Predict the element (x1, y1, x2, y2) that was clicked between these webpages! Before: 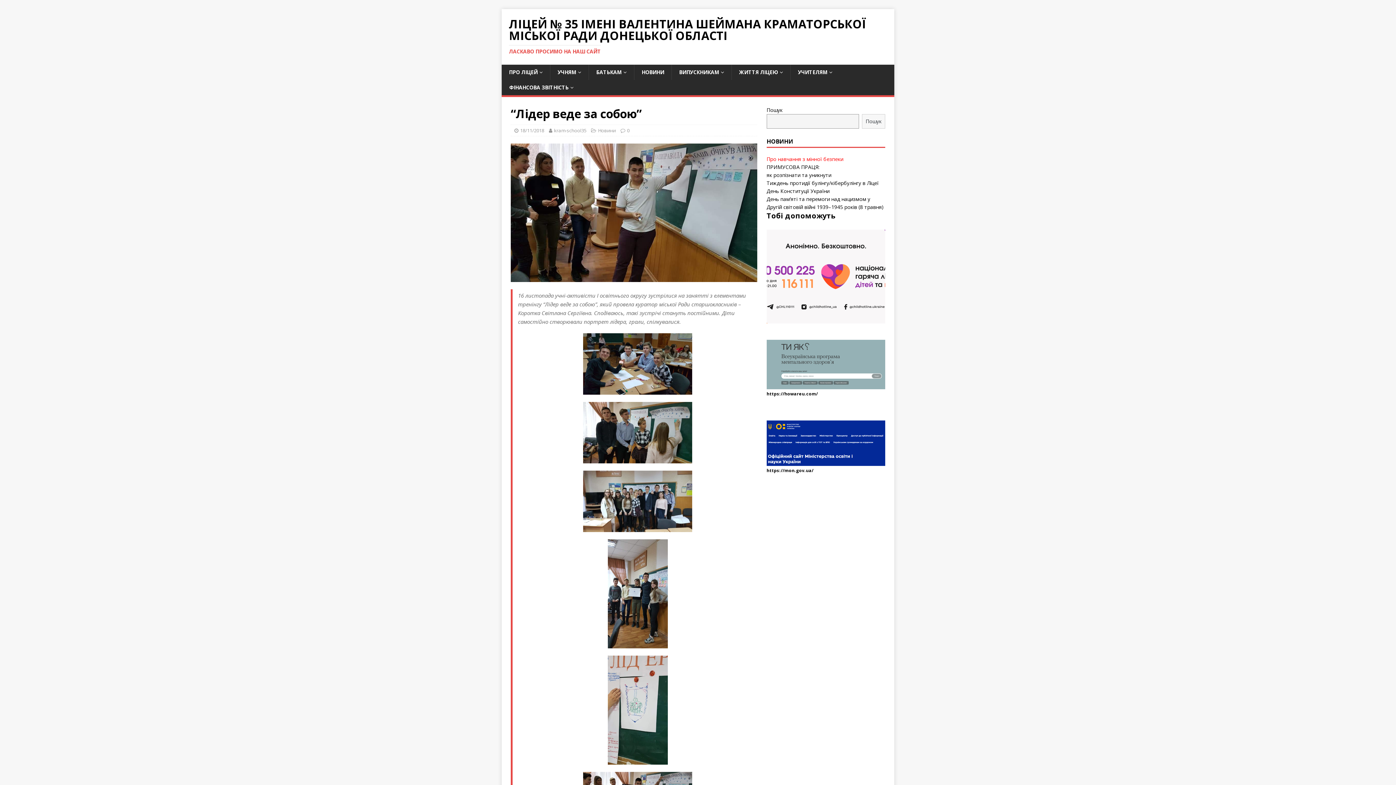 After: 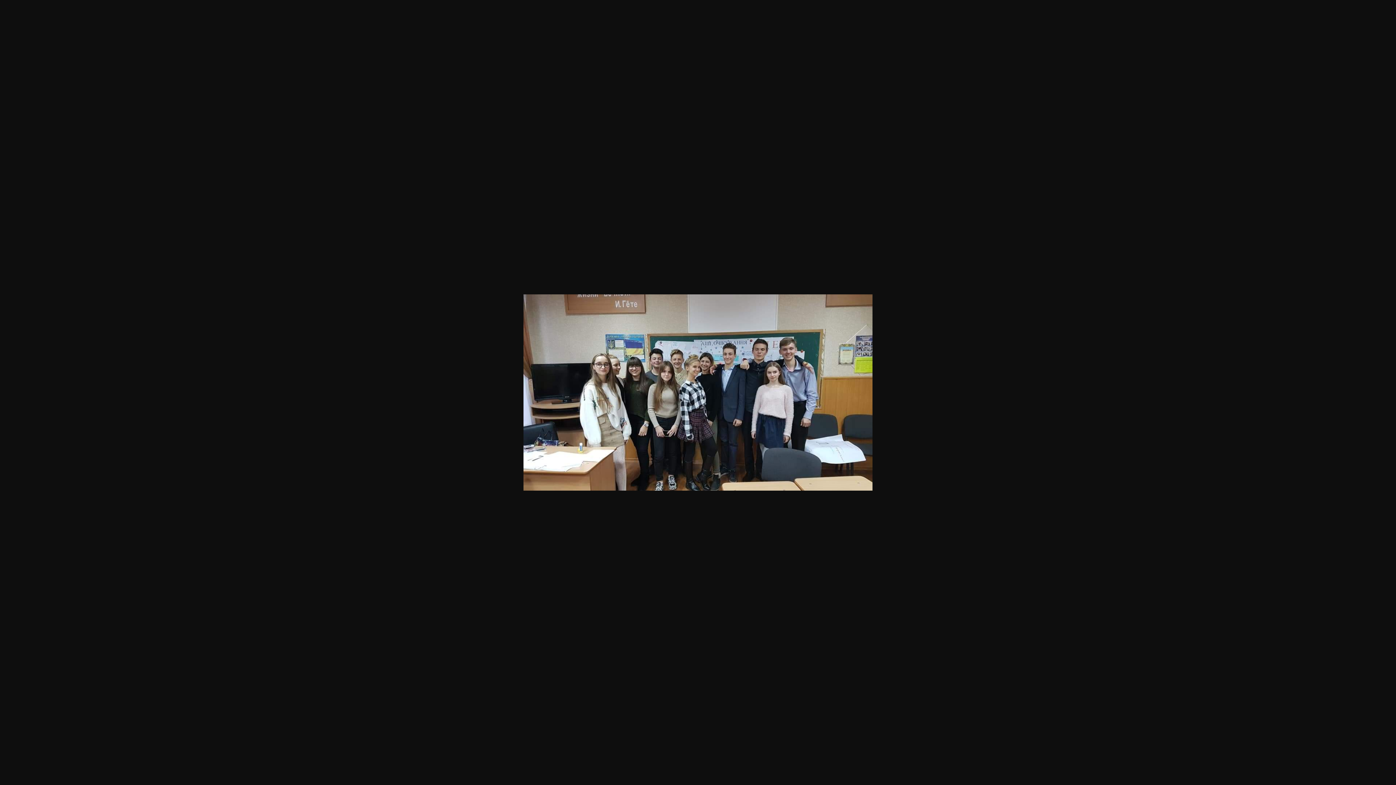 Action: bbox: (518, 470, 757, 532)